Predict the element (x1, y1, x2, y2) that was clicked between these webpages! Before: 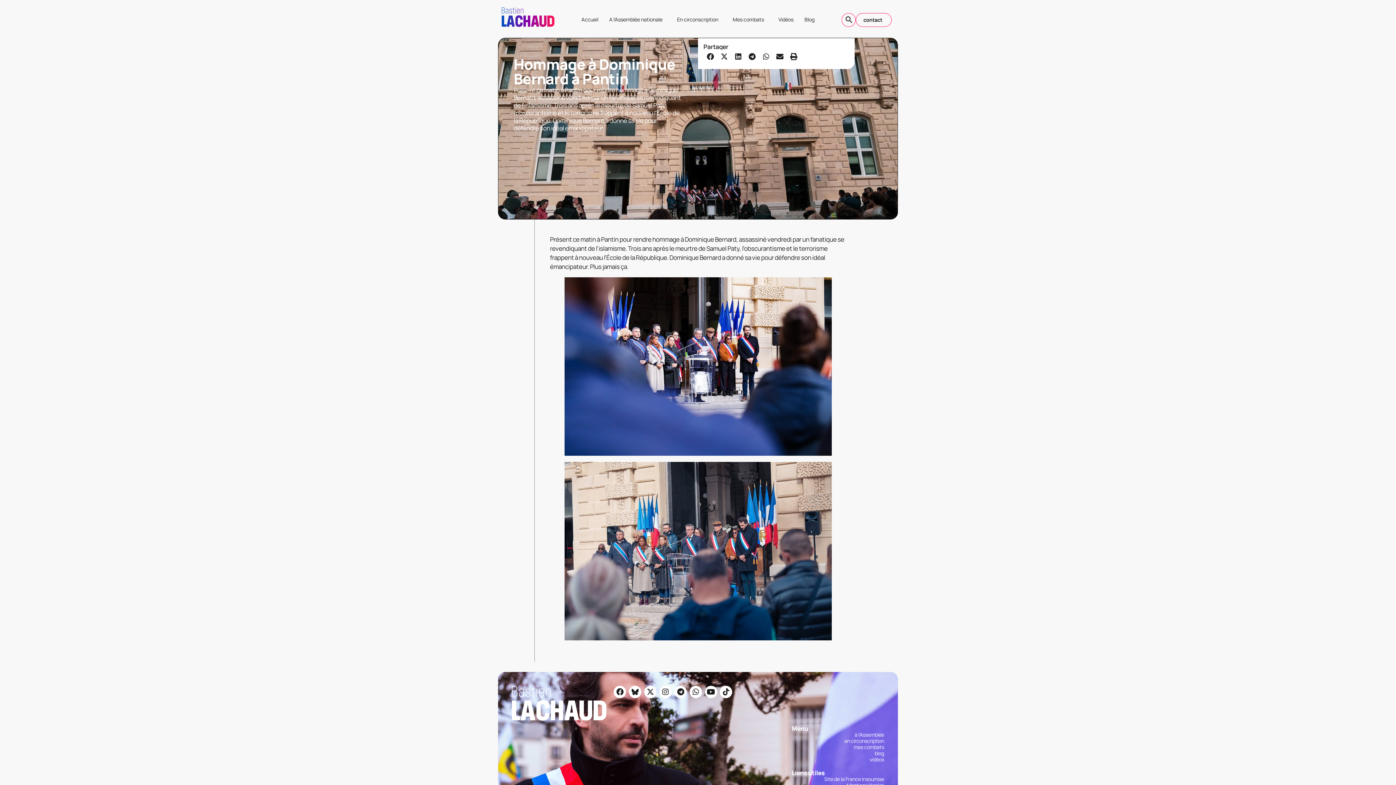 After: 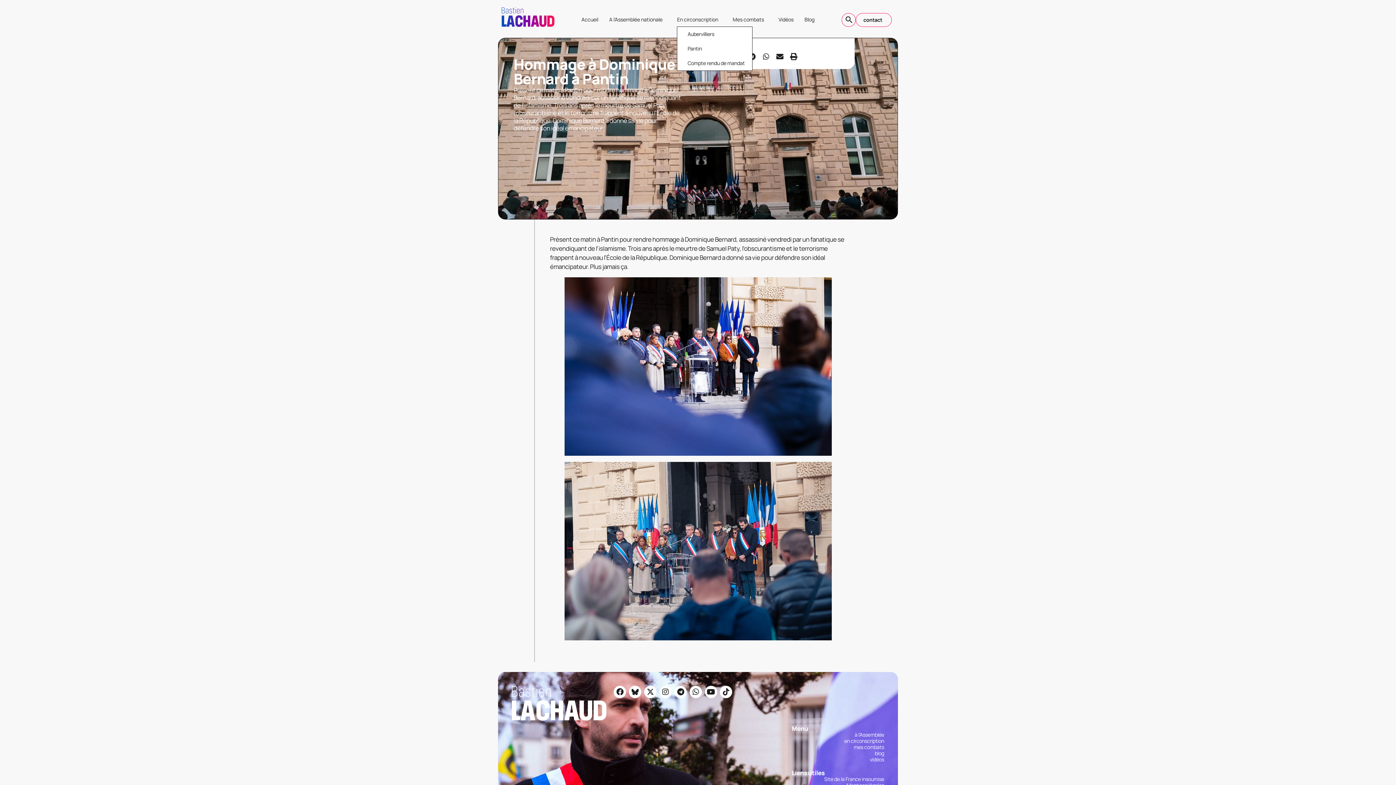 Action: bbox: (677, 12, 722, 26) label: En circonscription